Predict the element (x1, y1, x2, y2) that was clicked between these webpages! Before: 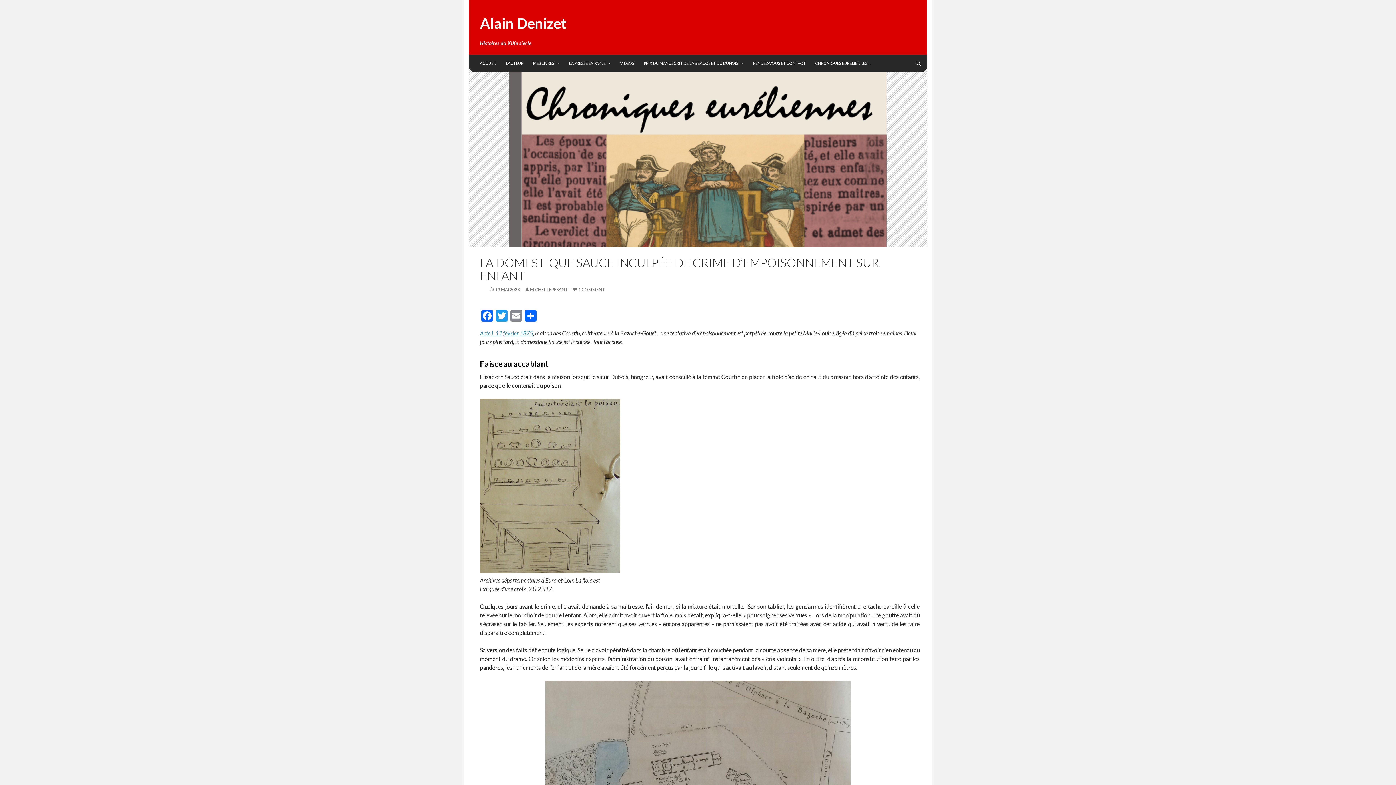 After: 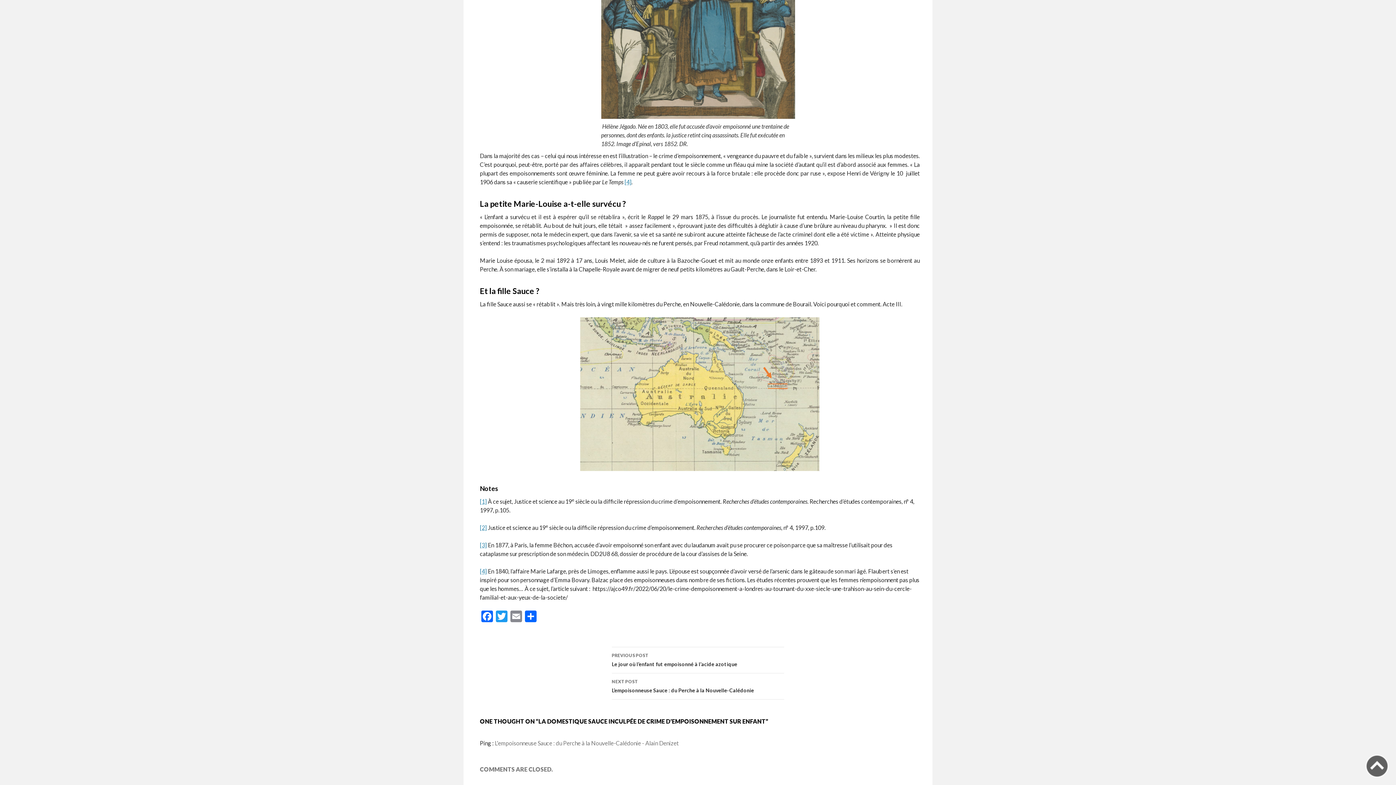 Action: bbox: (572, 286, 604, 292) label: 1 COMMENT